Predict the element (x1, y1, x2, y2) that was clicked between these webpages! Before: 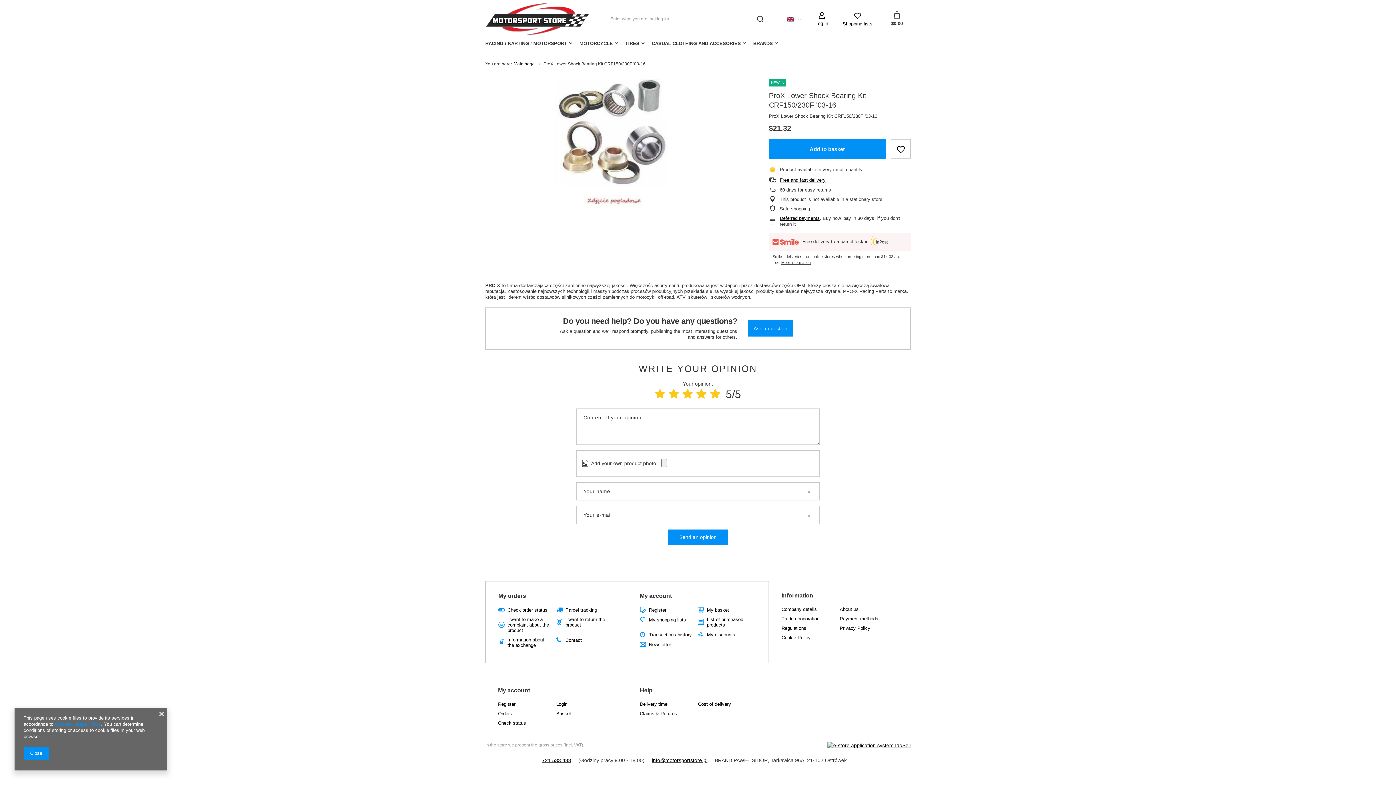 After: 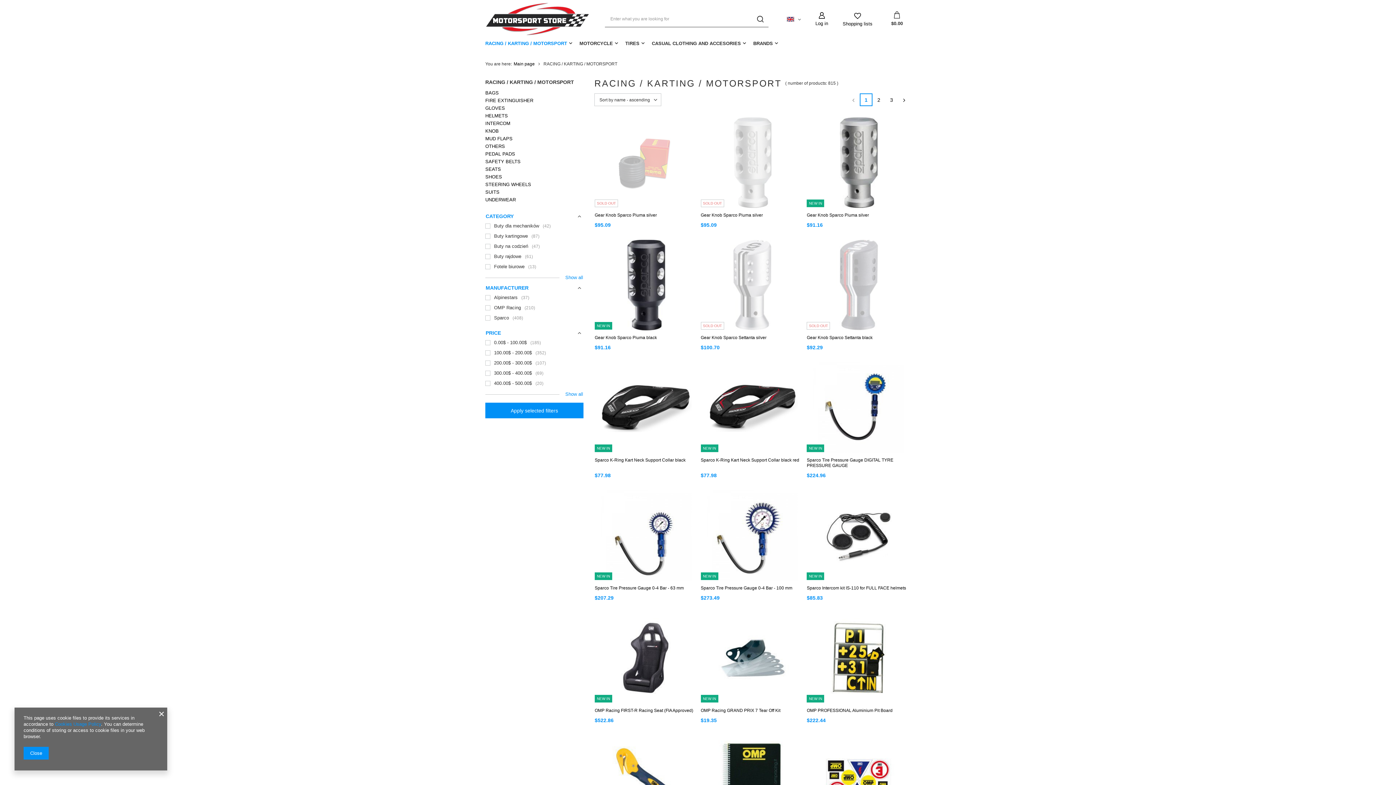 Action: label: RACING / KARTING / MOTORSPORT bbox: (481, 38, 576, 49)